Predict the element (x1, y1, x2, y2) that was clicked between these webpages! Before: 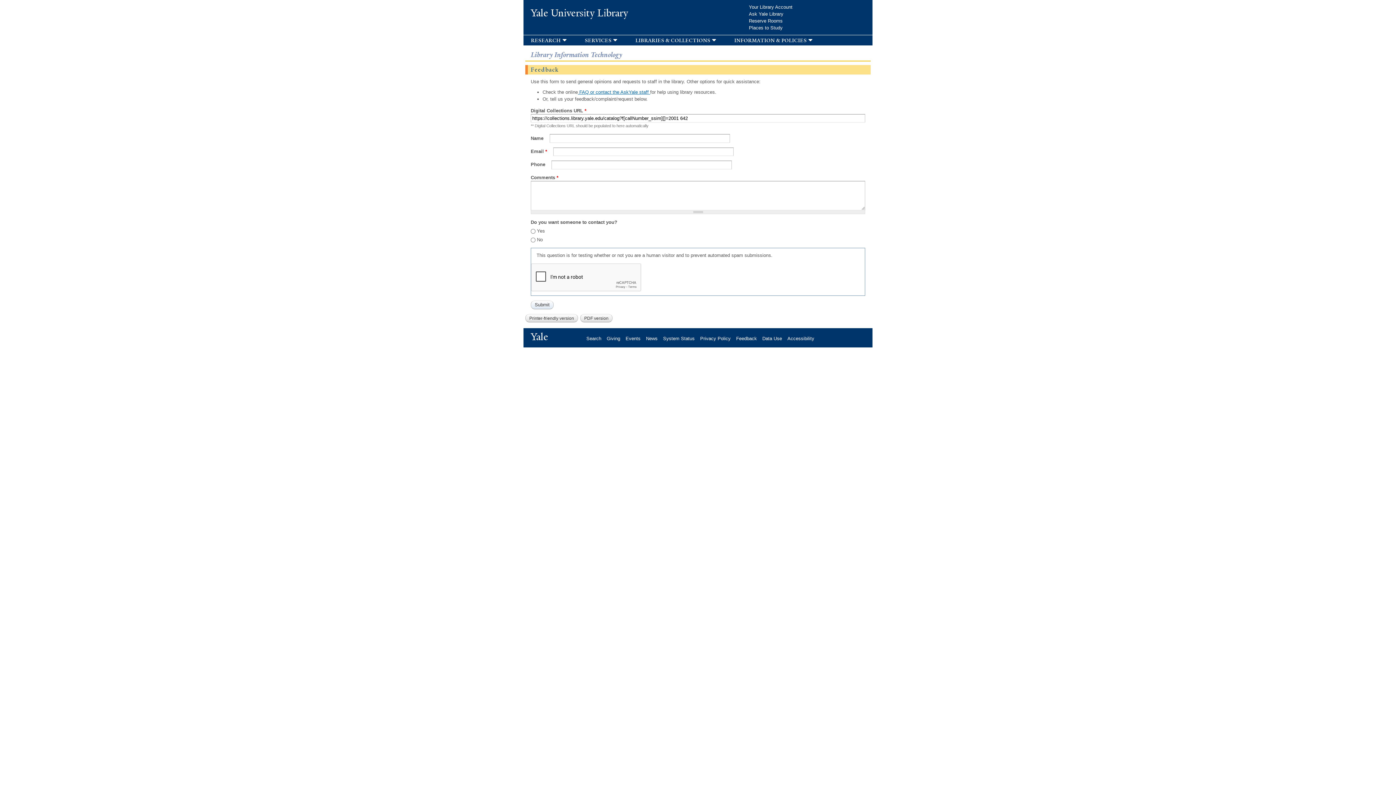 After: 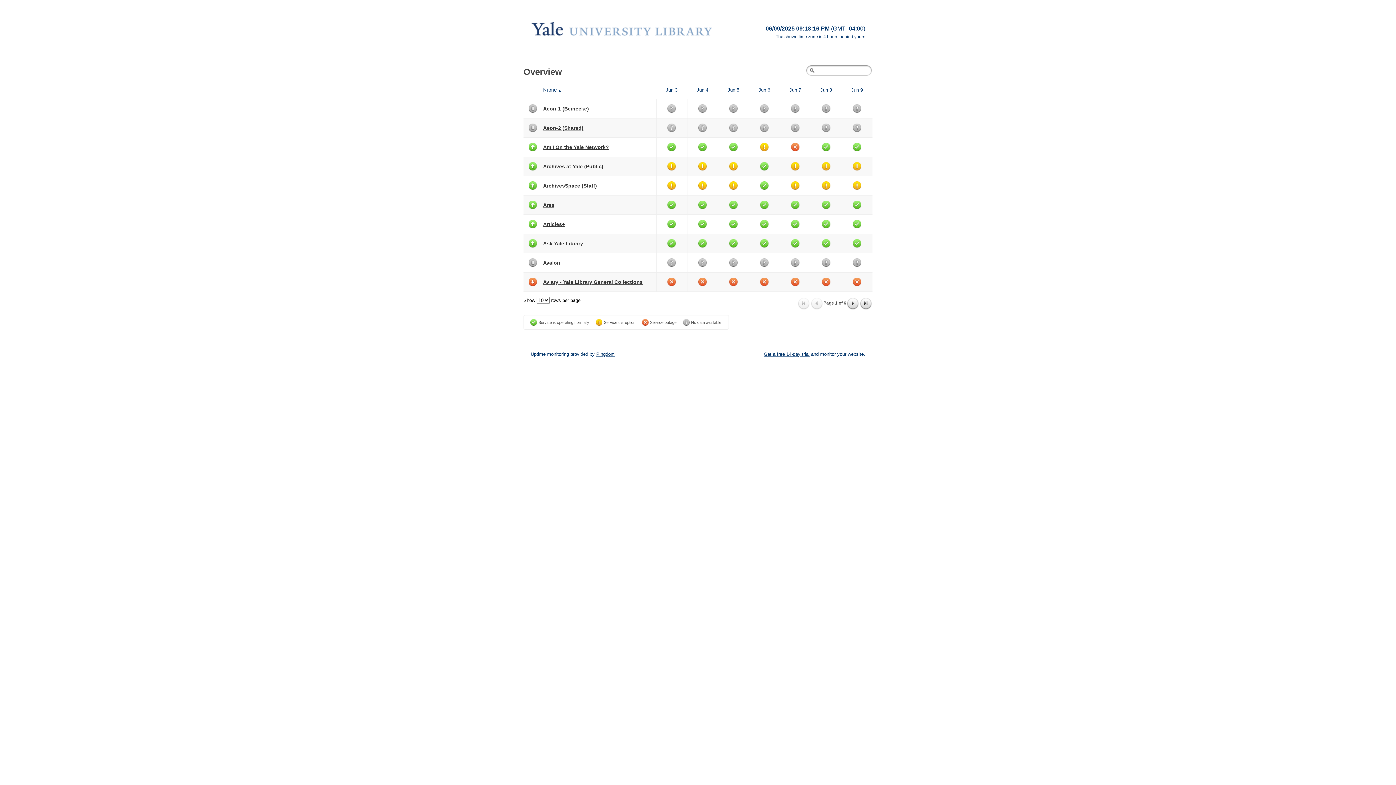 Action: bbox: (663, 335, 700, 341) label: System Status